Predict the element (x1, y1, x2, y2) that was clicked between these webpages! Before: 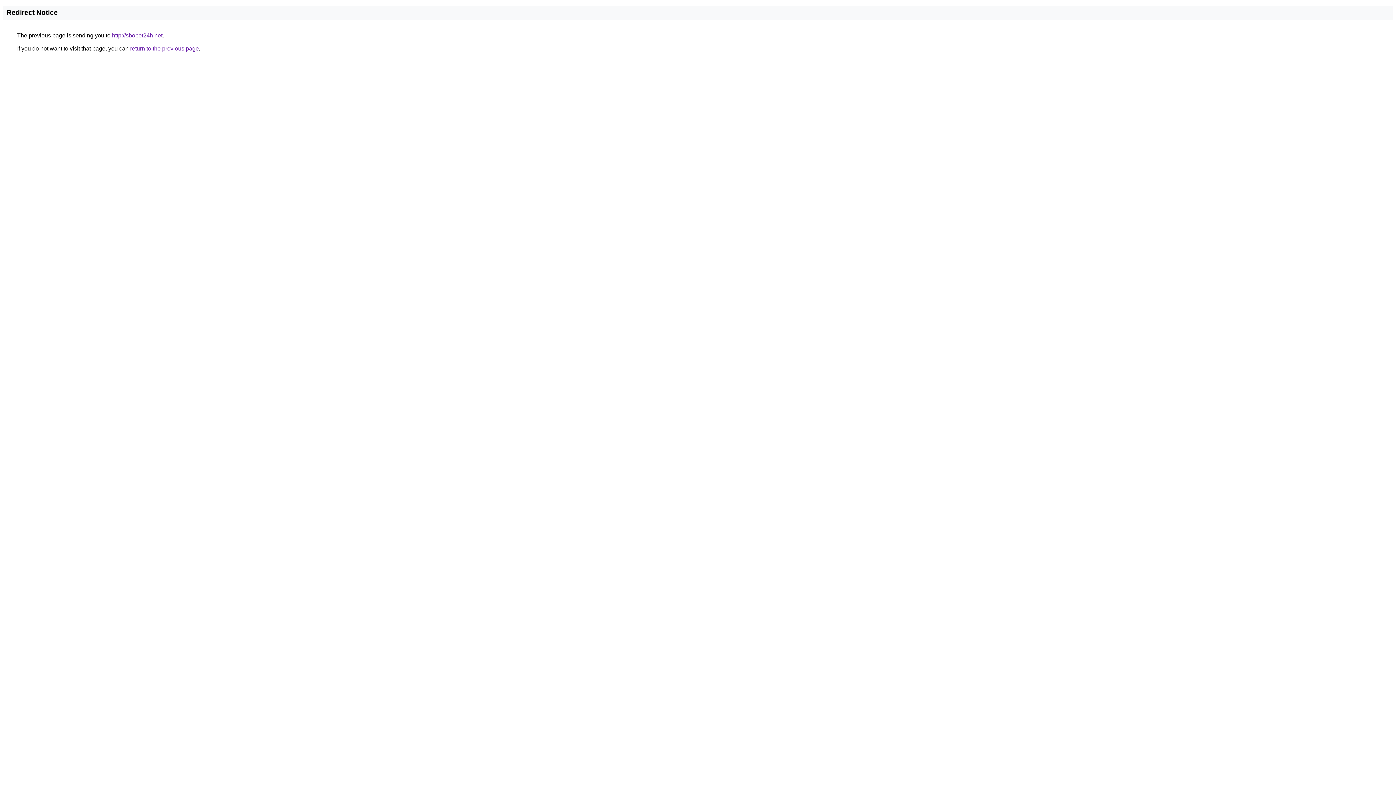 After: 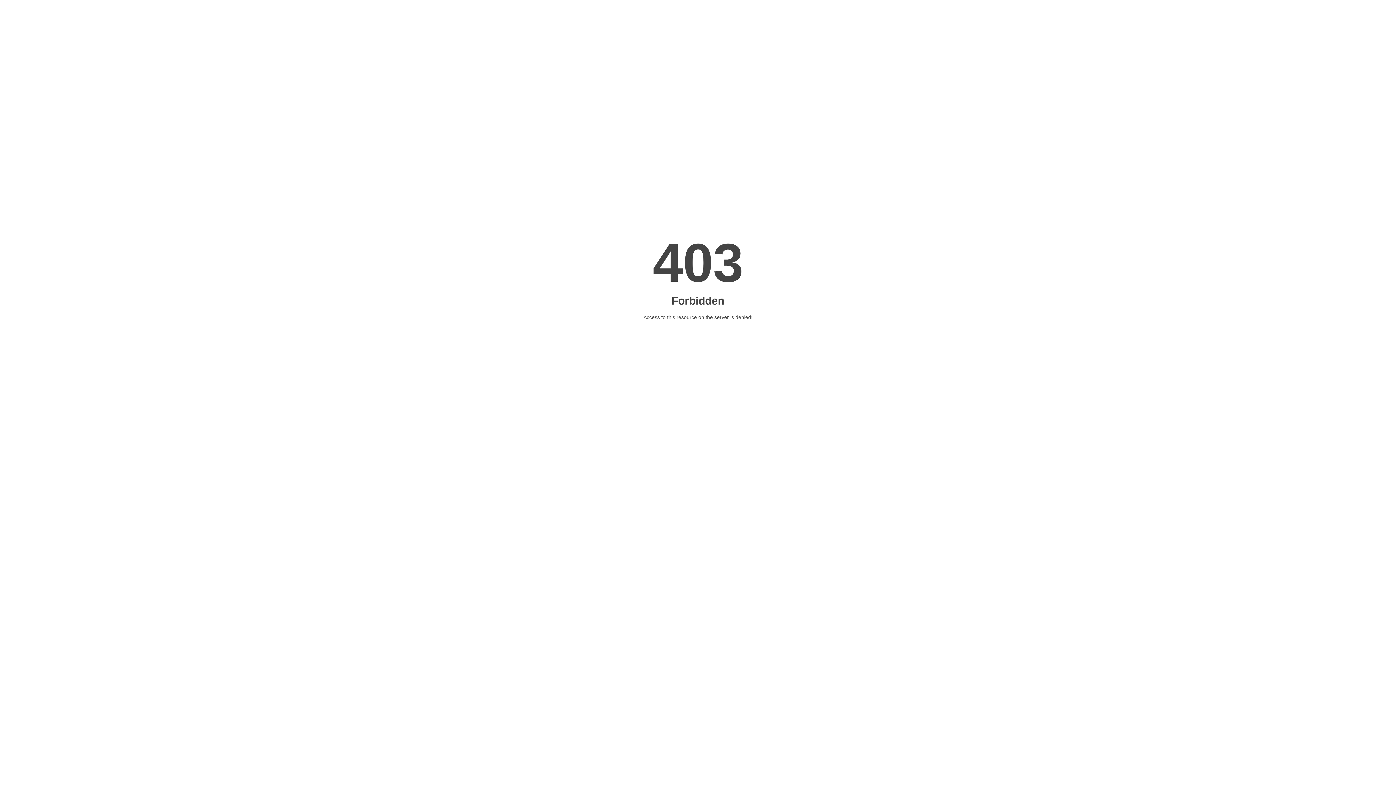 Action: bbox: (112, 32, 162, 38) label: http://sbobet24h.net